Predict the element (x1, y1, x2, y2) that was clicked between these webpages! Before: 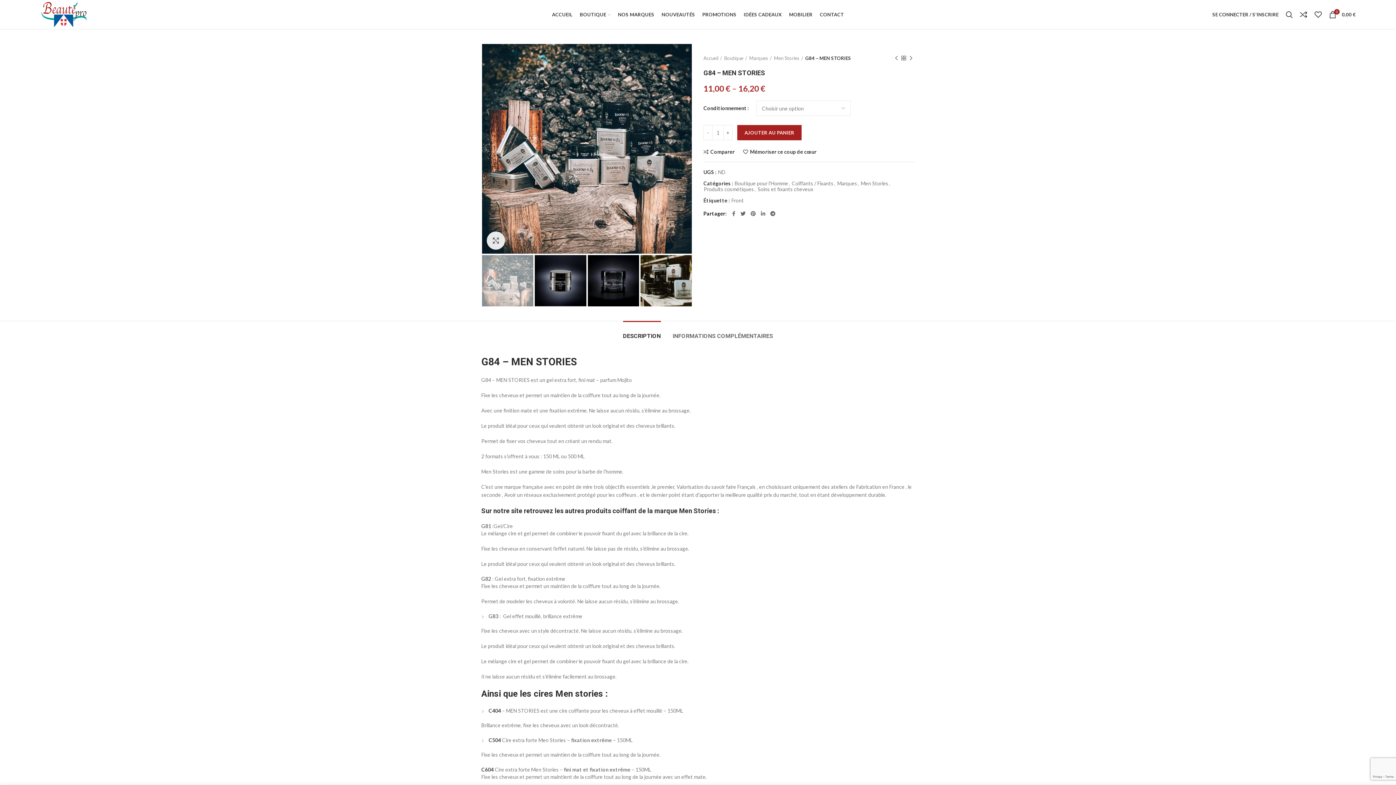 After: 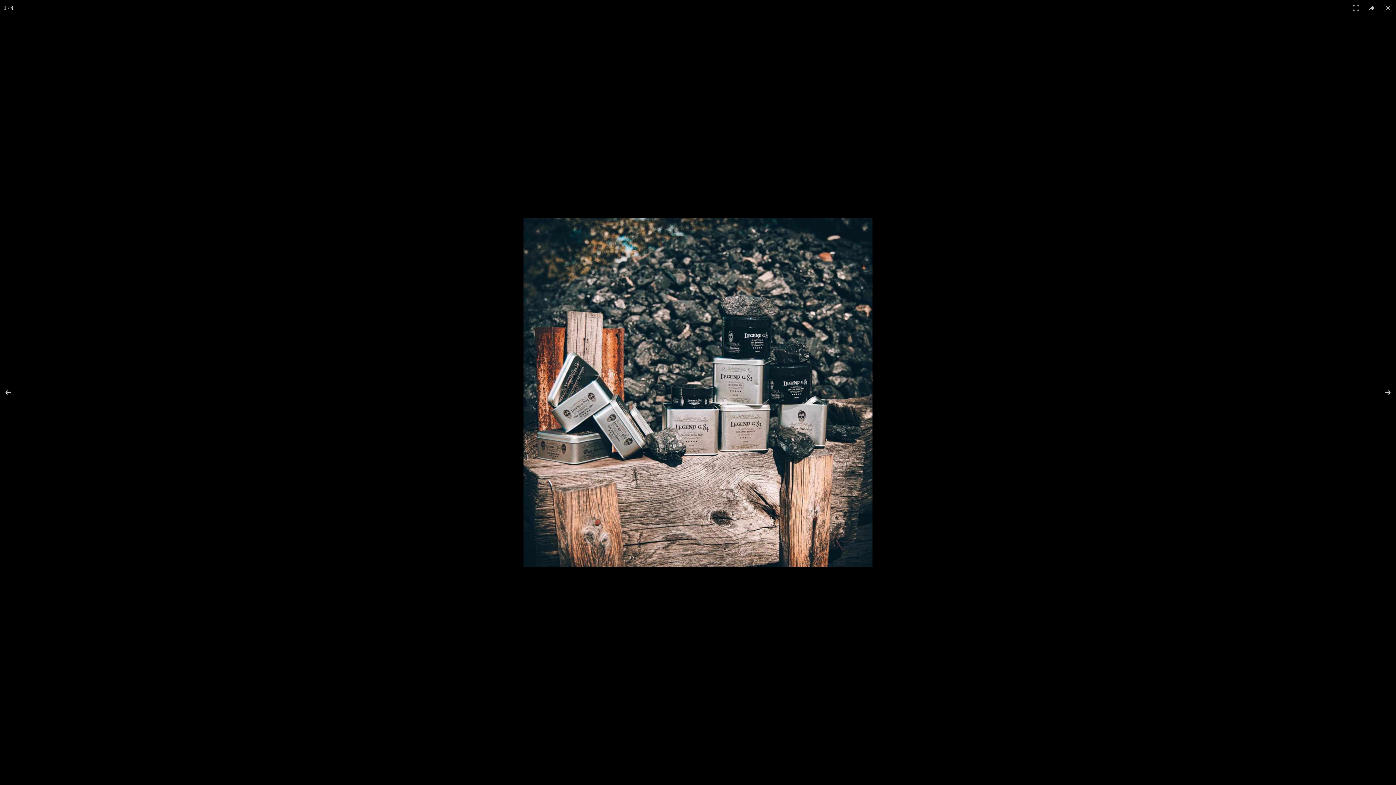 Action: label: Click to enlarge bbox: (486, 231, 505, 249)